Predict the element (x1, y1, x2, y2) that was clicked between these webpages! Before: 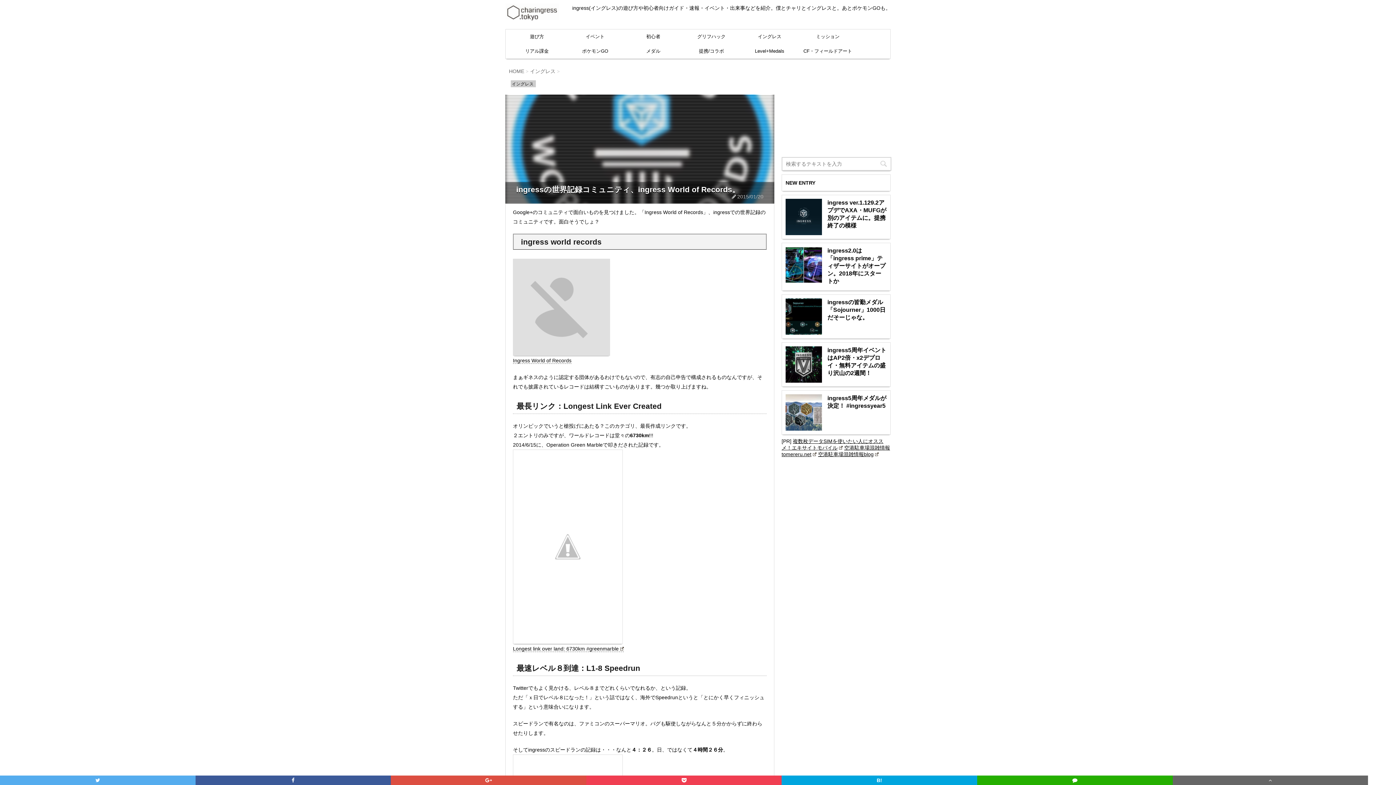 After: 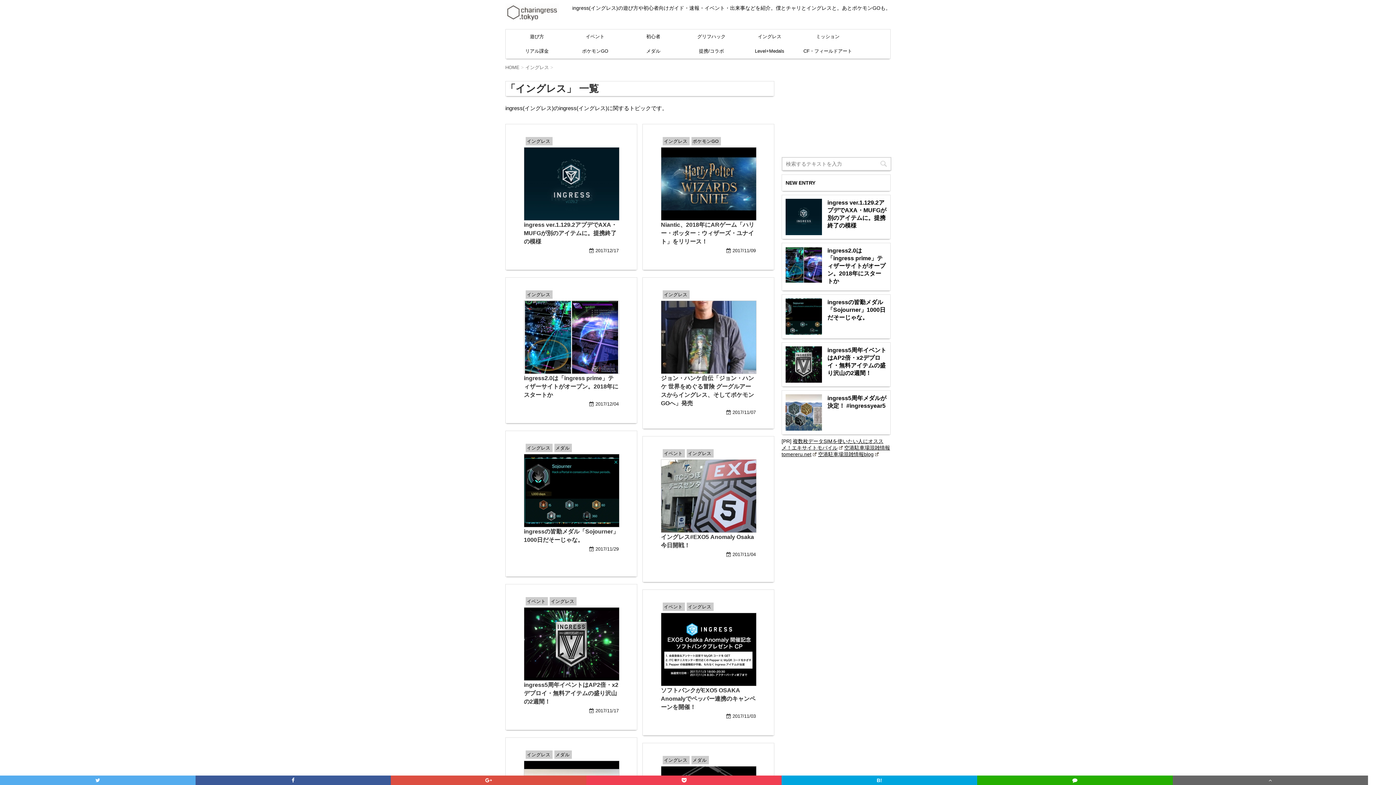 Action: label: イングレス  bbox: (530, 68, 557, 74)